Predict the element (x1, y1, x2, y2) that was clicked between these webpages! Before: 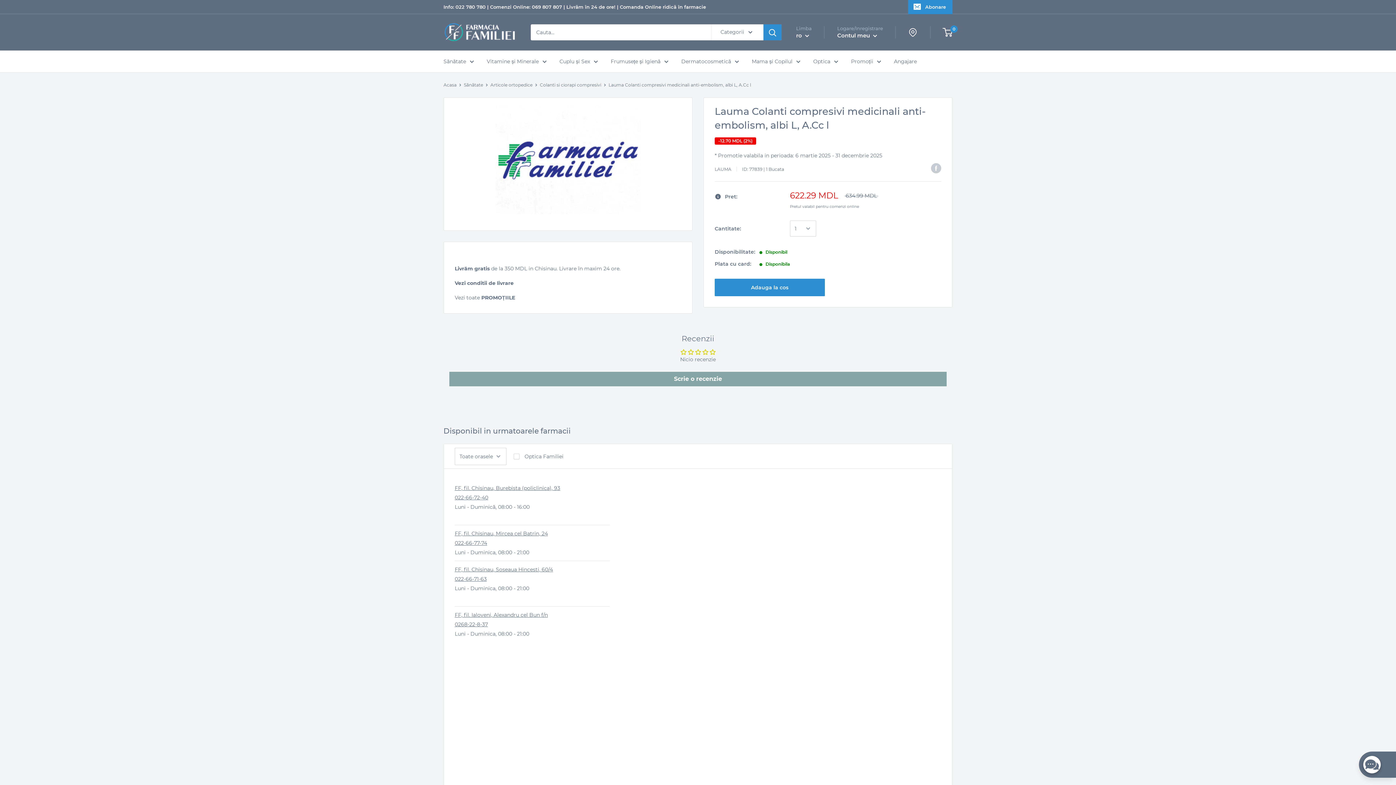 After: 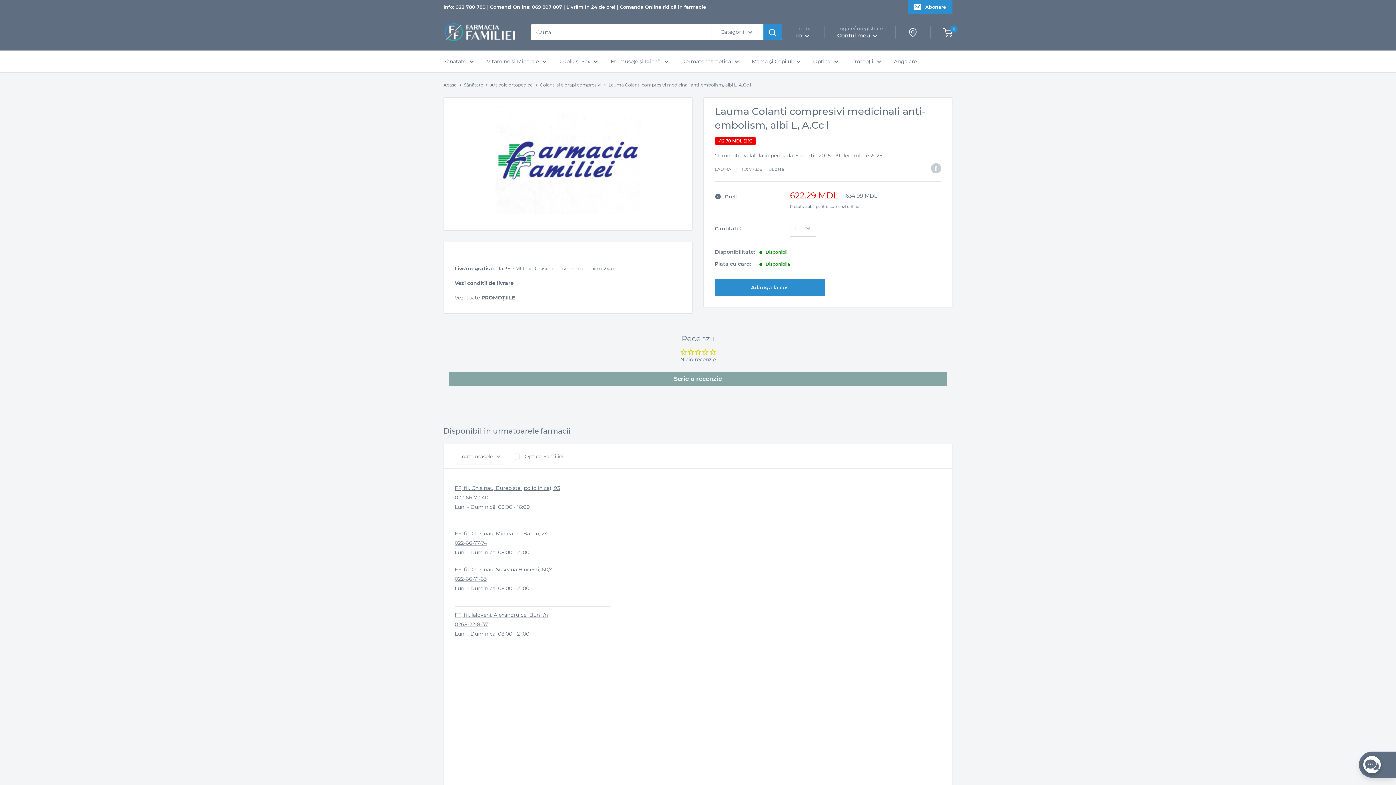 Action: bbox: (454, 540, 487, 546) label: 022-66-77-74